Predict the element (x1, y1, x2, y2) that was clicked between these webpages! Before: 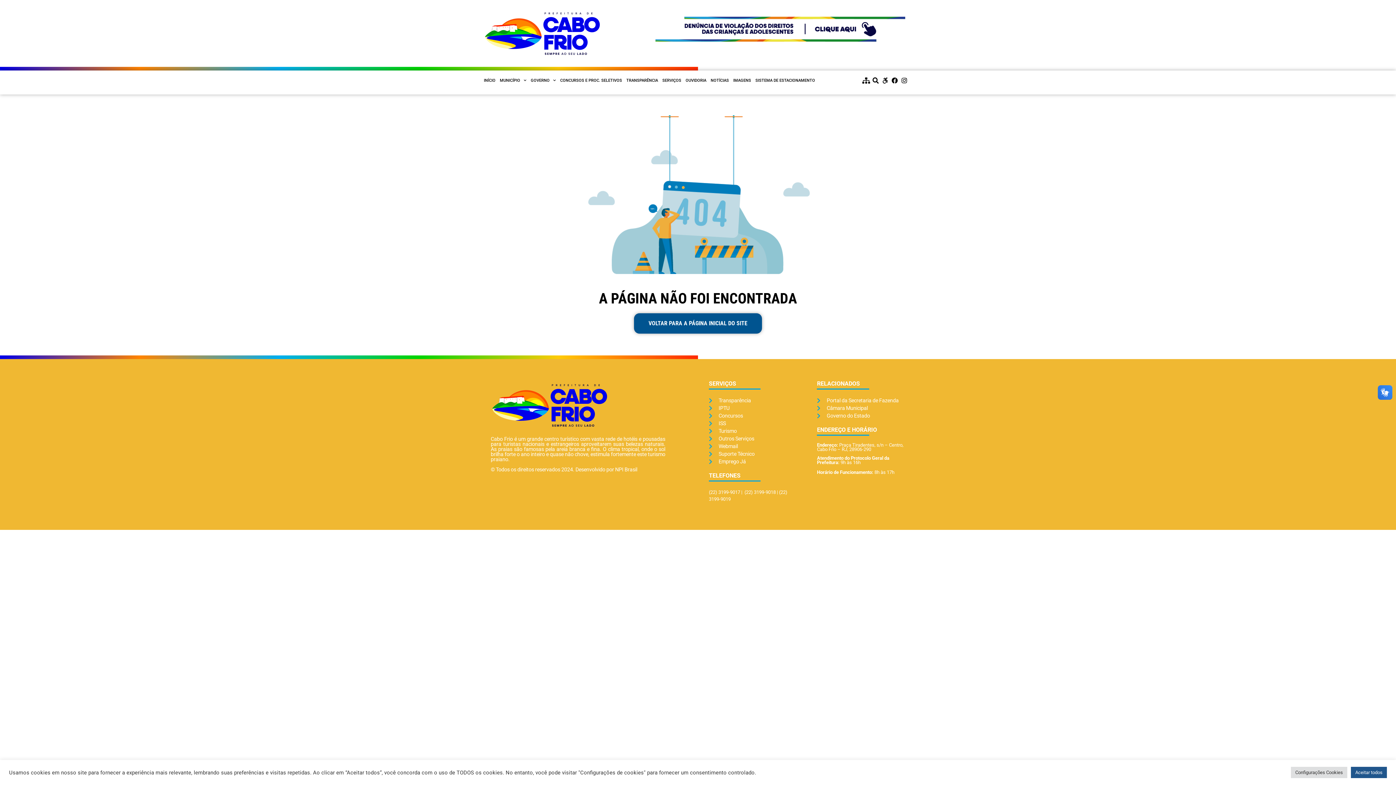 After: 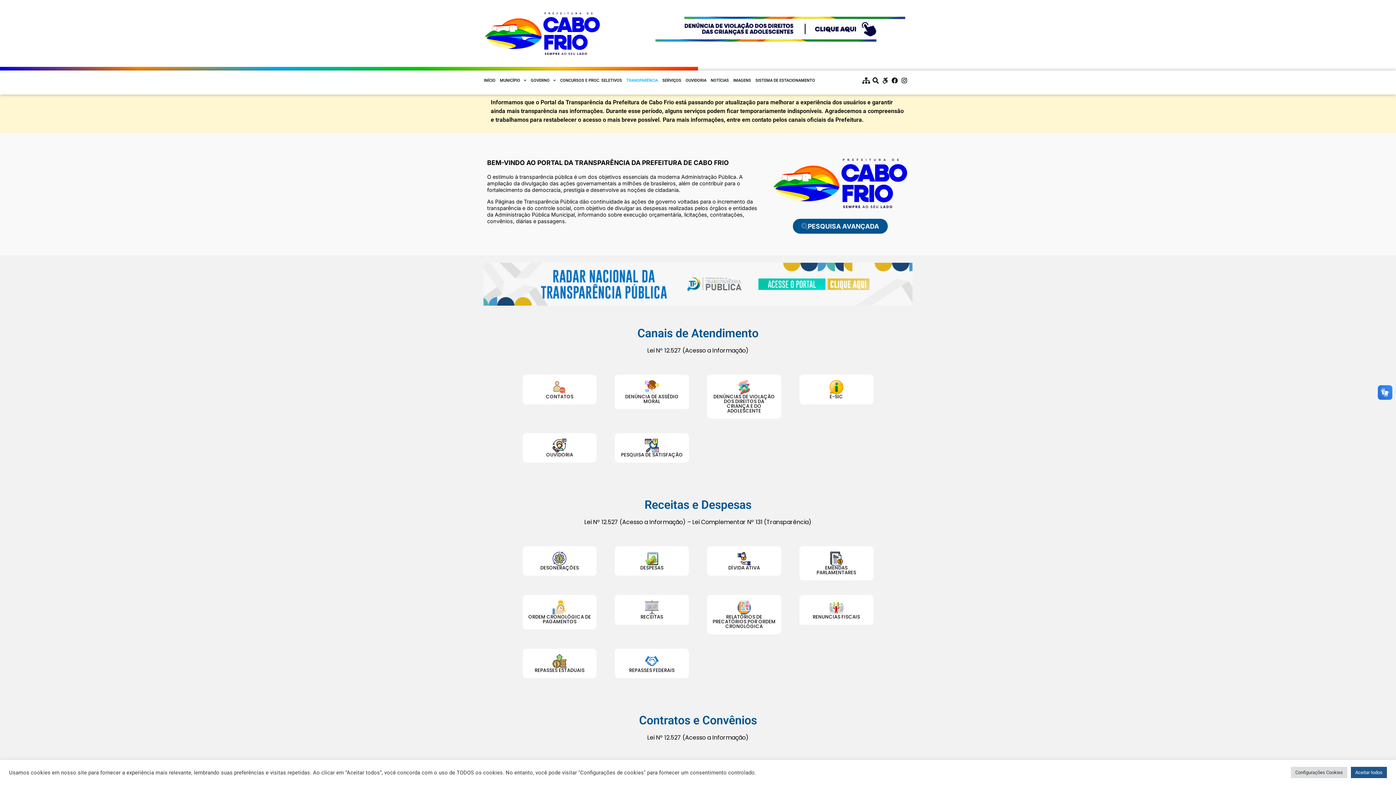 Action: bbox: (709, 397, 795, 404) label: Transparência